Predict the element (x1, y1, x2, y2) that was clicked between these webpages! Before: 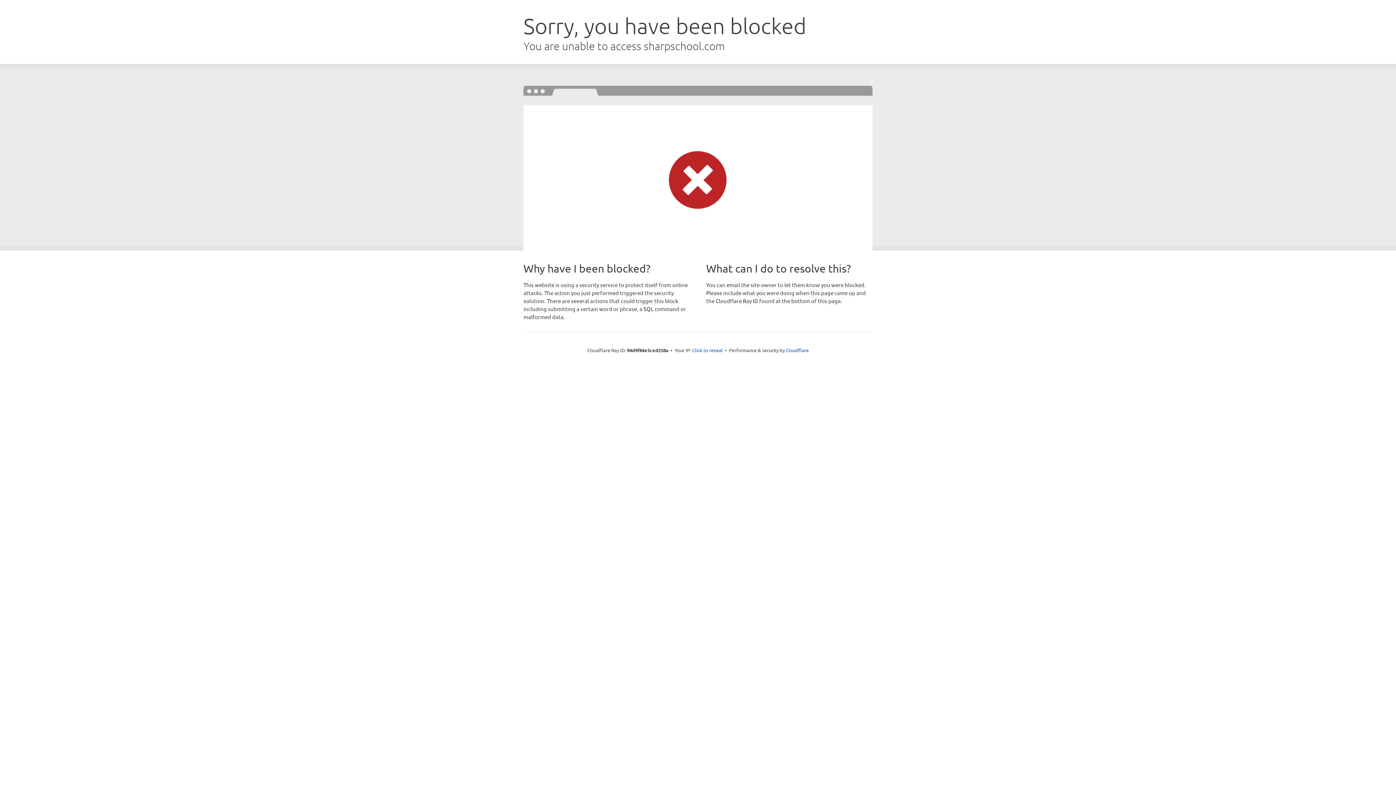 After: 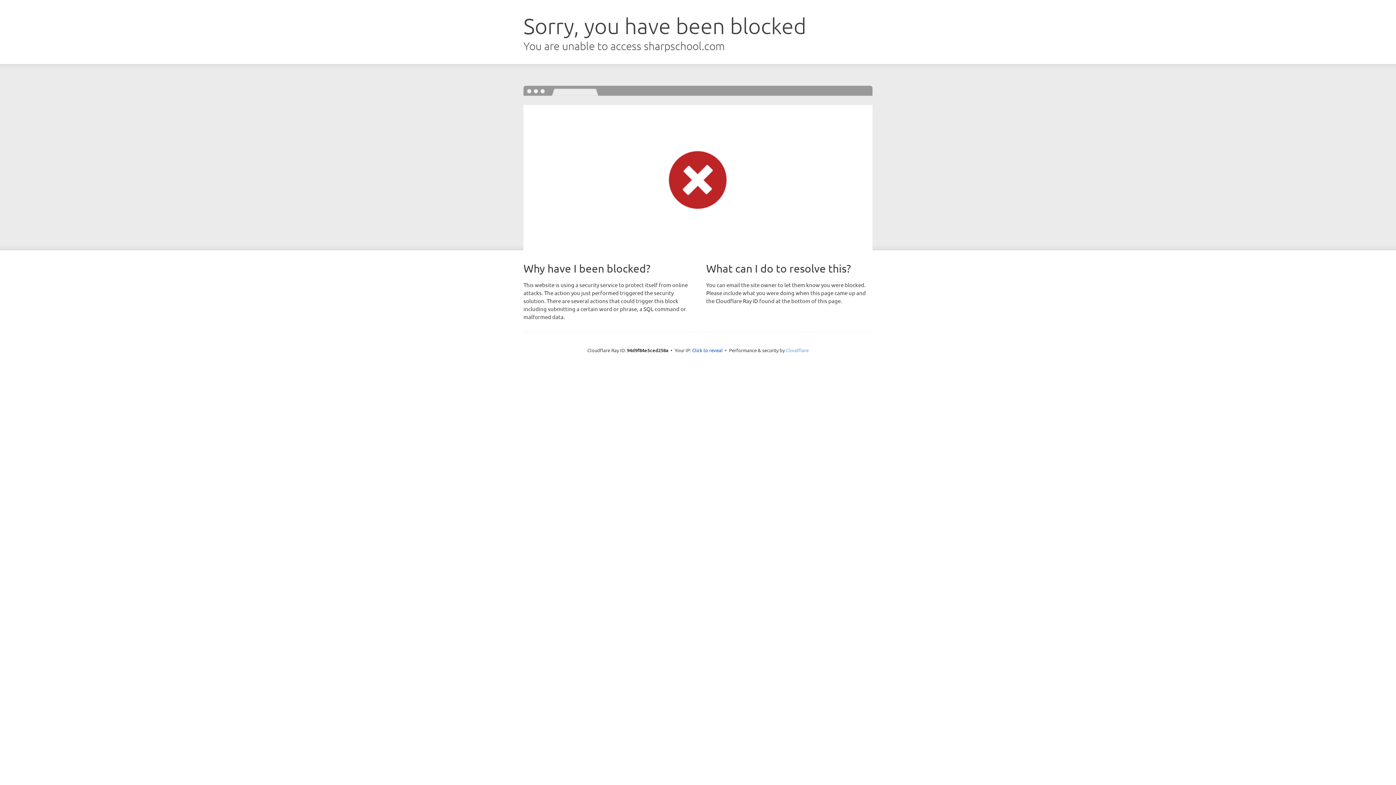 Action: bbox: (786, 347, 808, 353) label: Cloudflare